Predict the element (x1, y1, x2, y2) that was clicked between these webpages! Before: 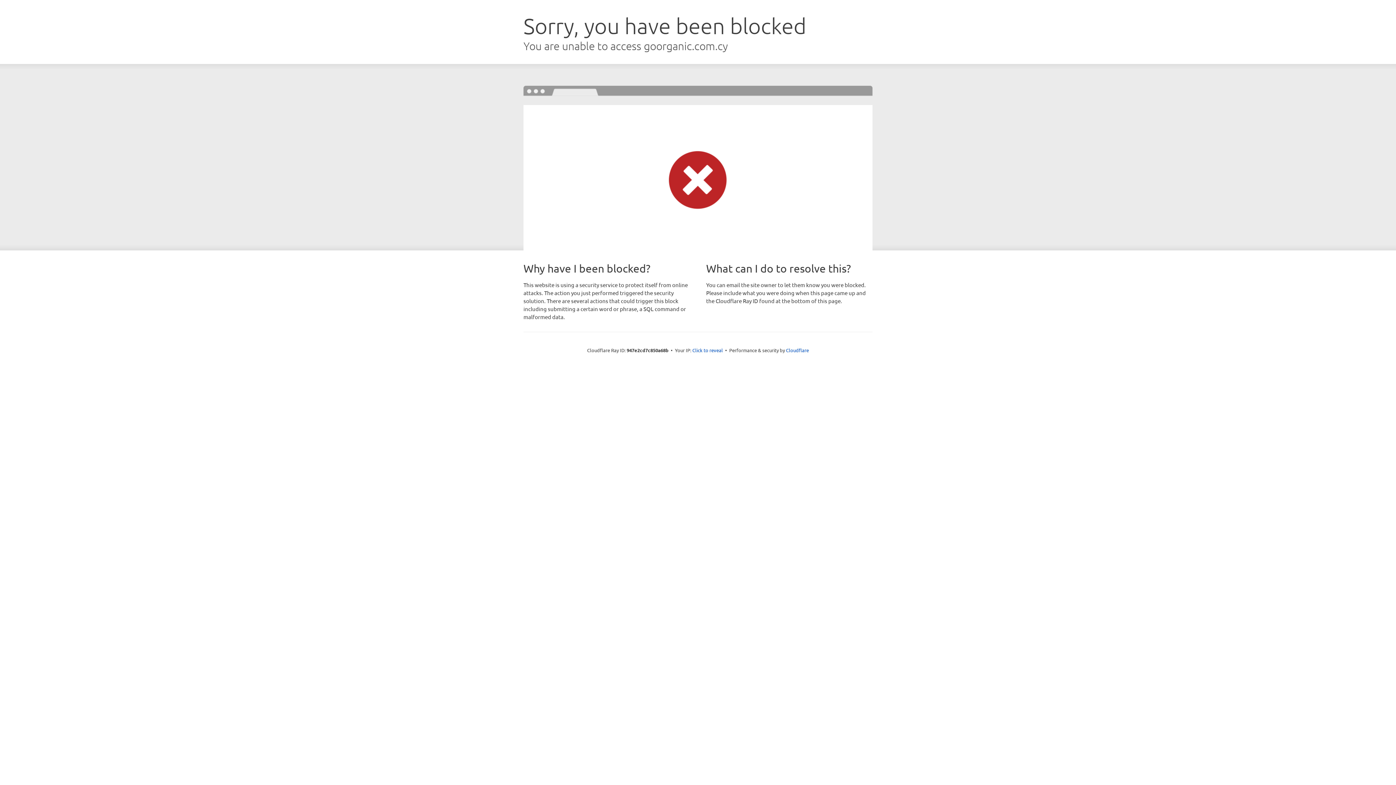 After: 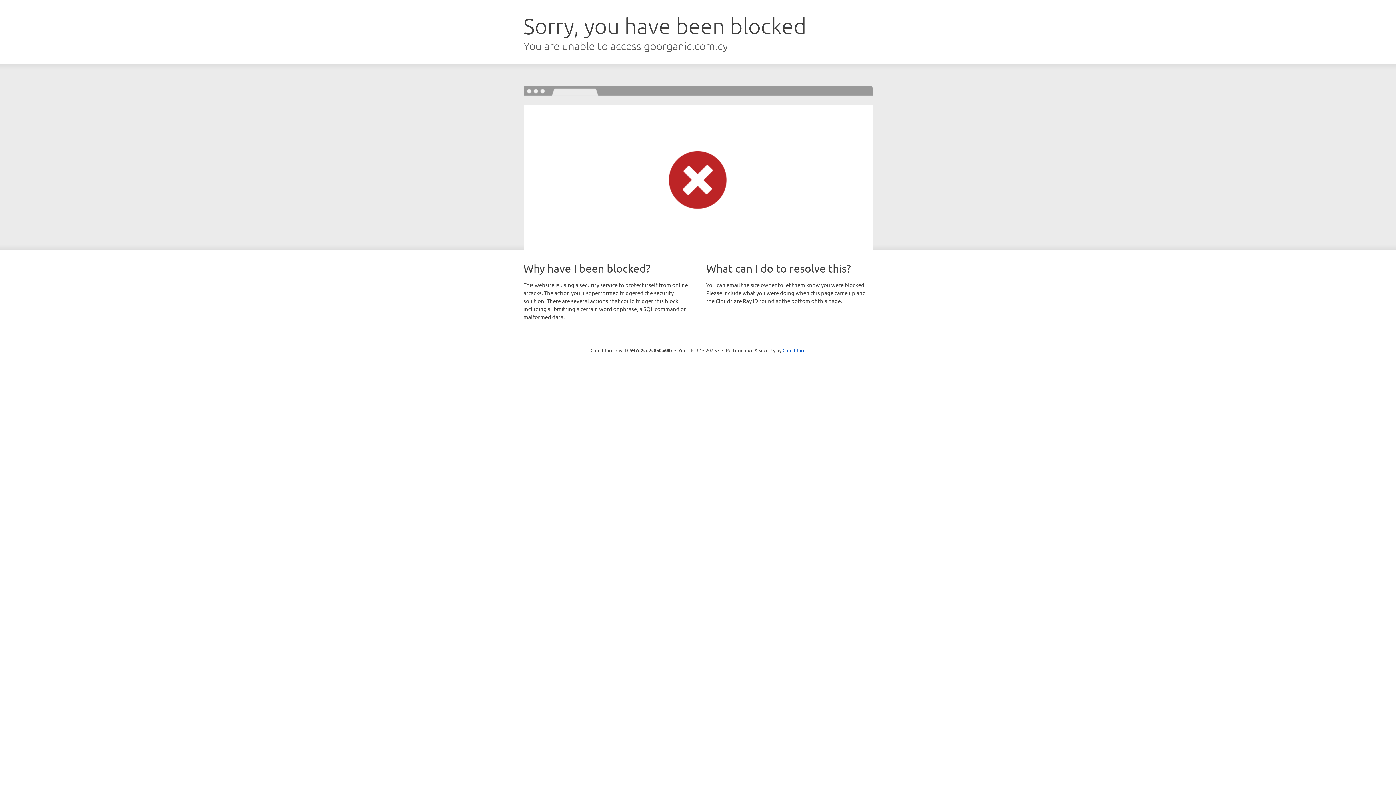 Action: label: Click to reveal bbox: (692, 346, 723, 353)